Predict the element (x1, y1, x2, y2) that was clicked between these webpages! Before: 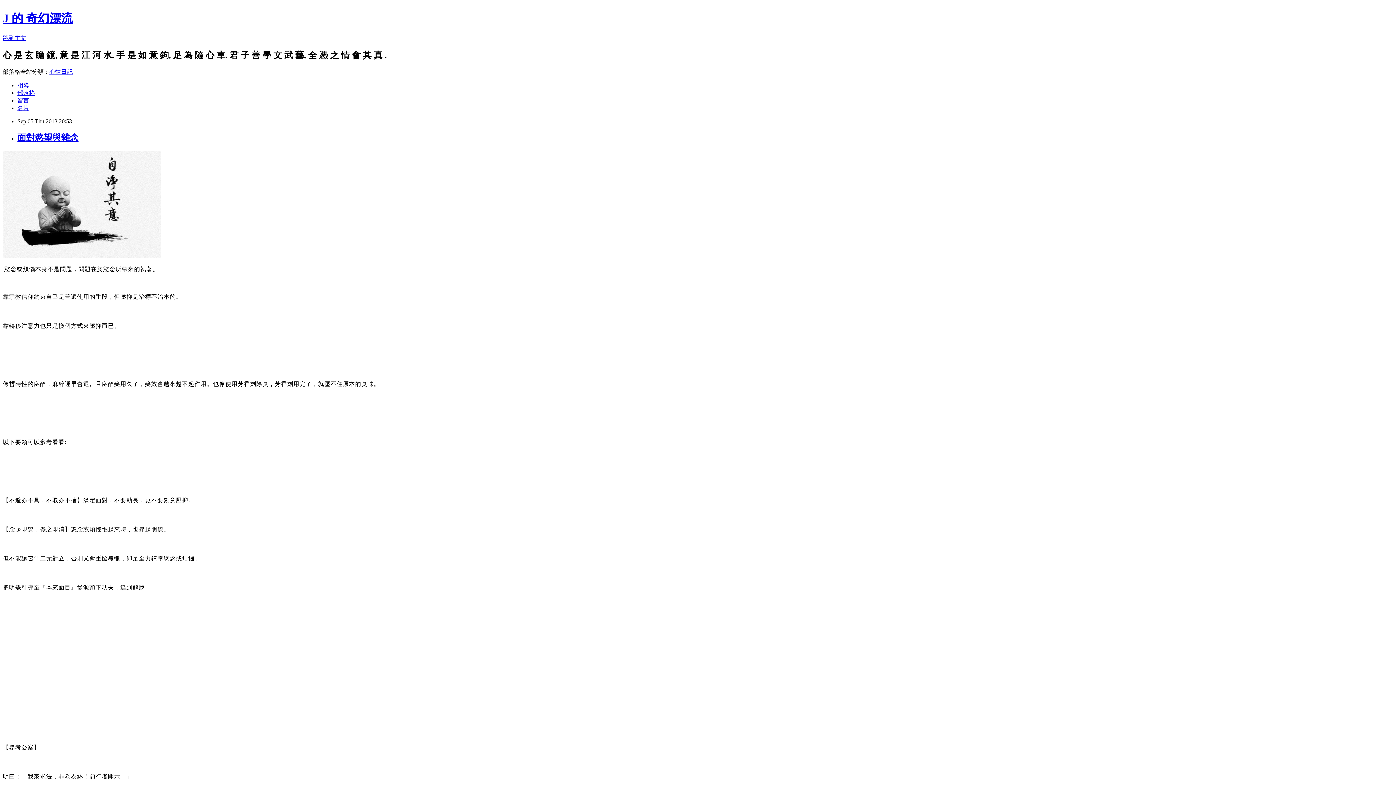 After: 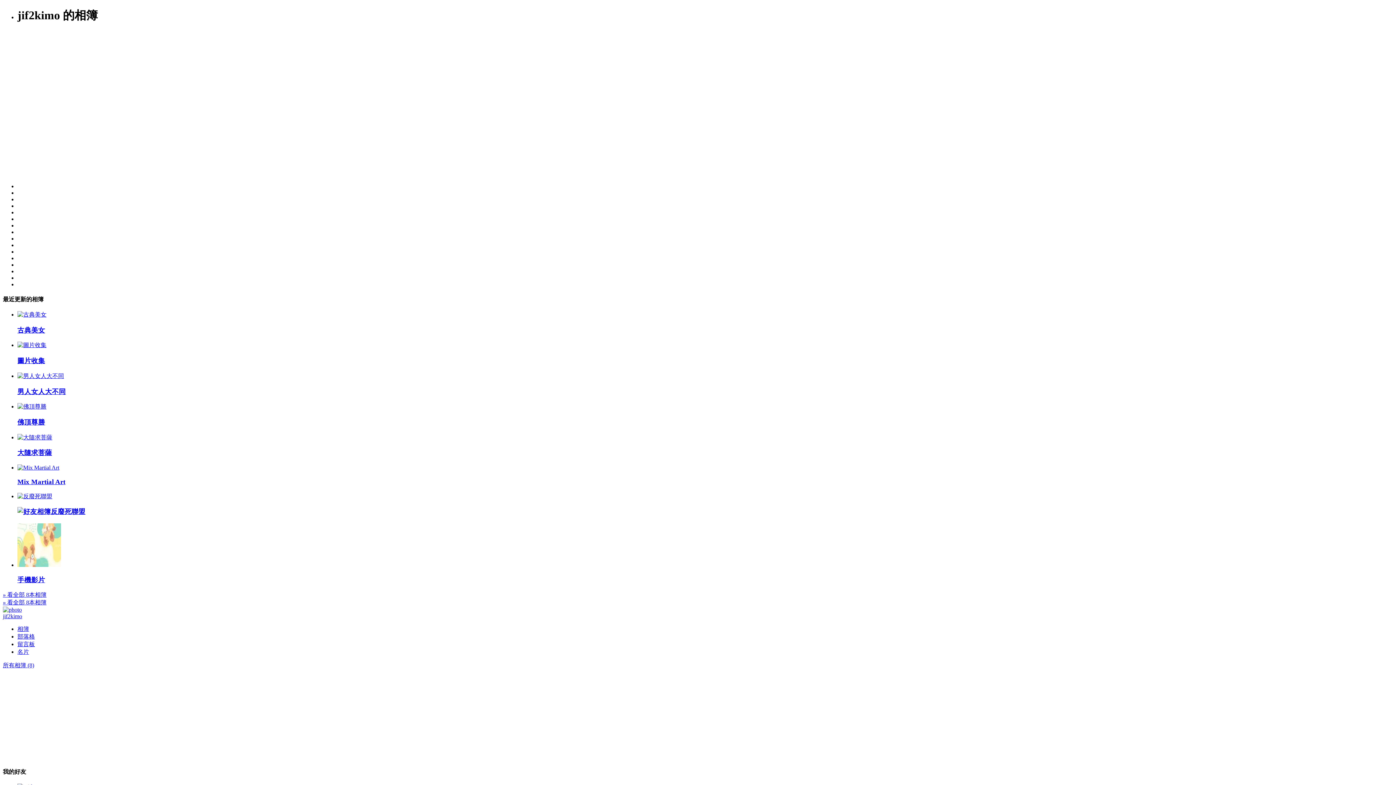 Action: label: 相簿 bbox: (17, 82, 29, 88)